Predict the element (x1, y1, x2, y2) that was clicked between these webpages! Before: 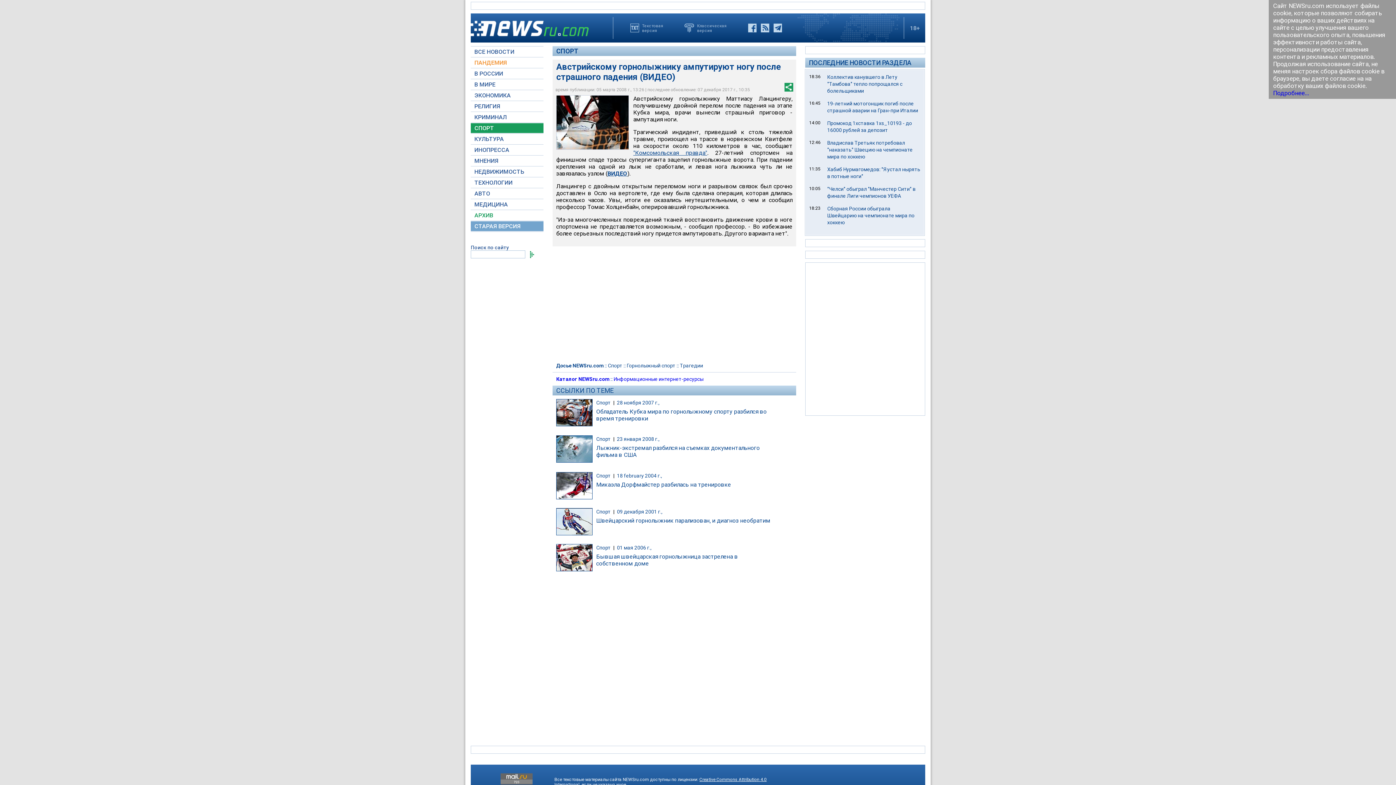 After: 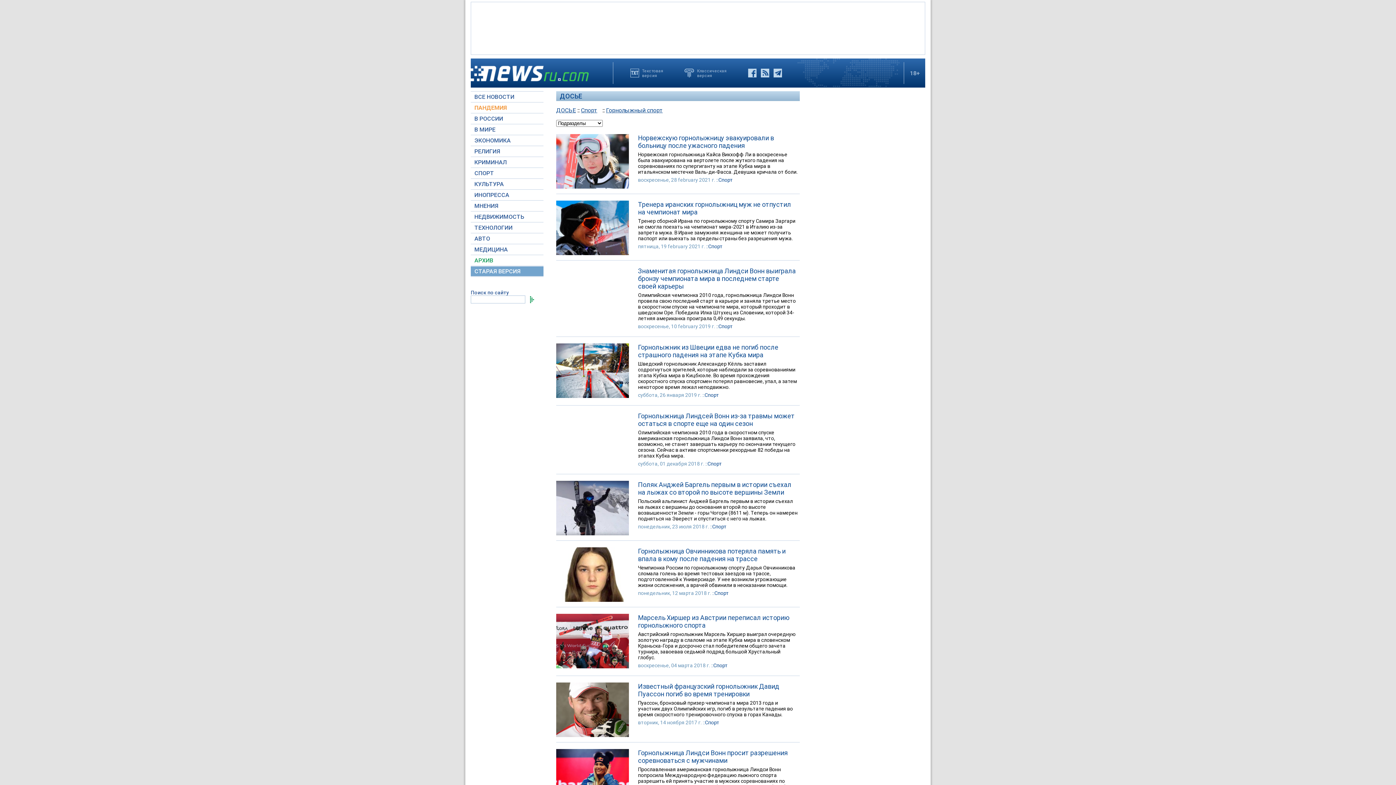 Action: label: Горнолыжный спорт bbox: (626, 362, 675, 368)